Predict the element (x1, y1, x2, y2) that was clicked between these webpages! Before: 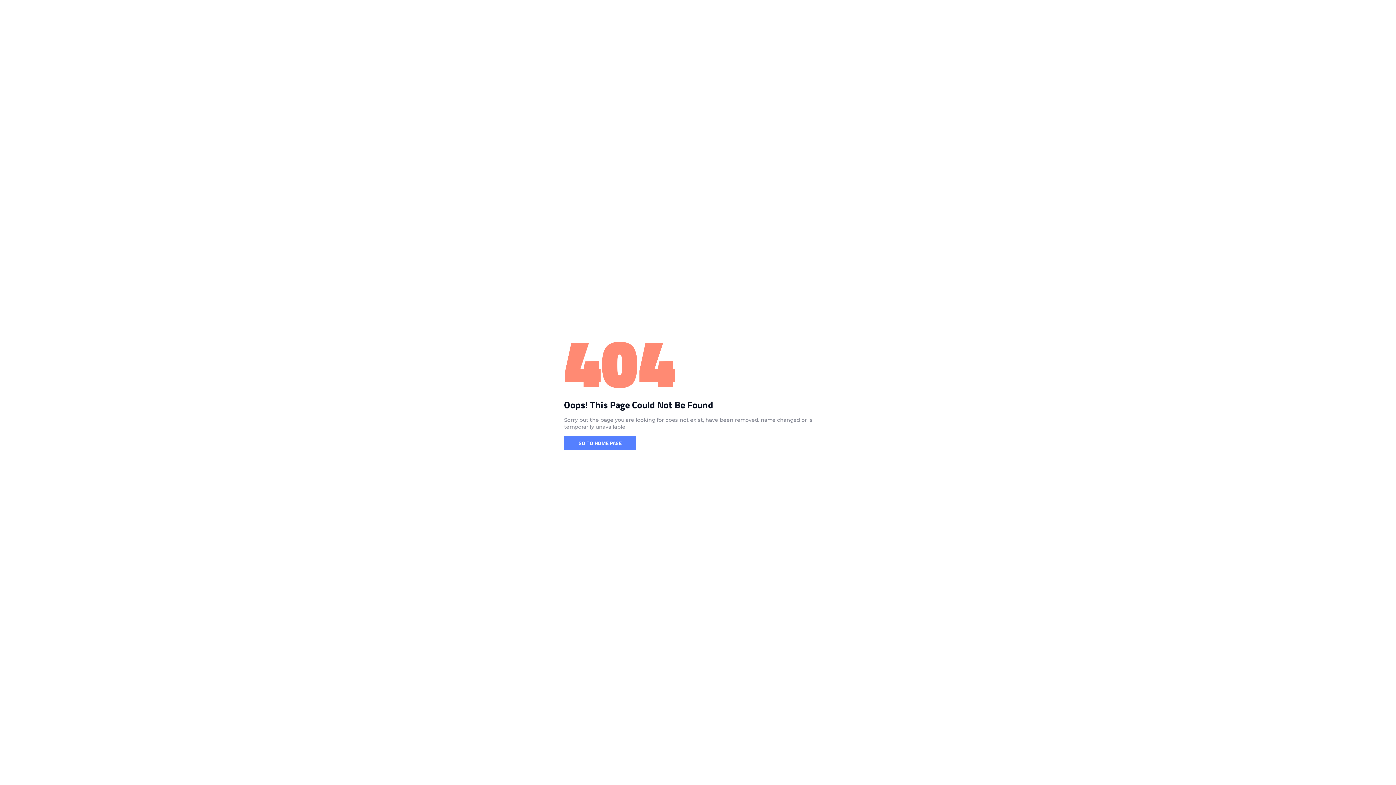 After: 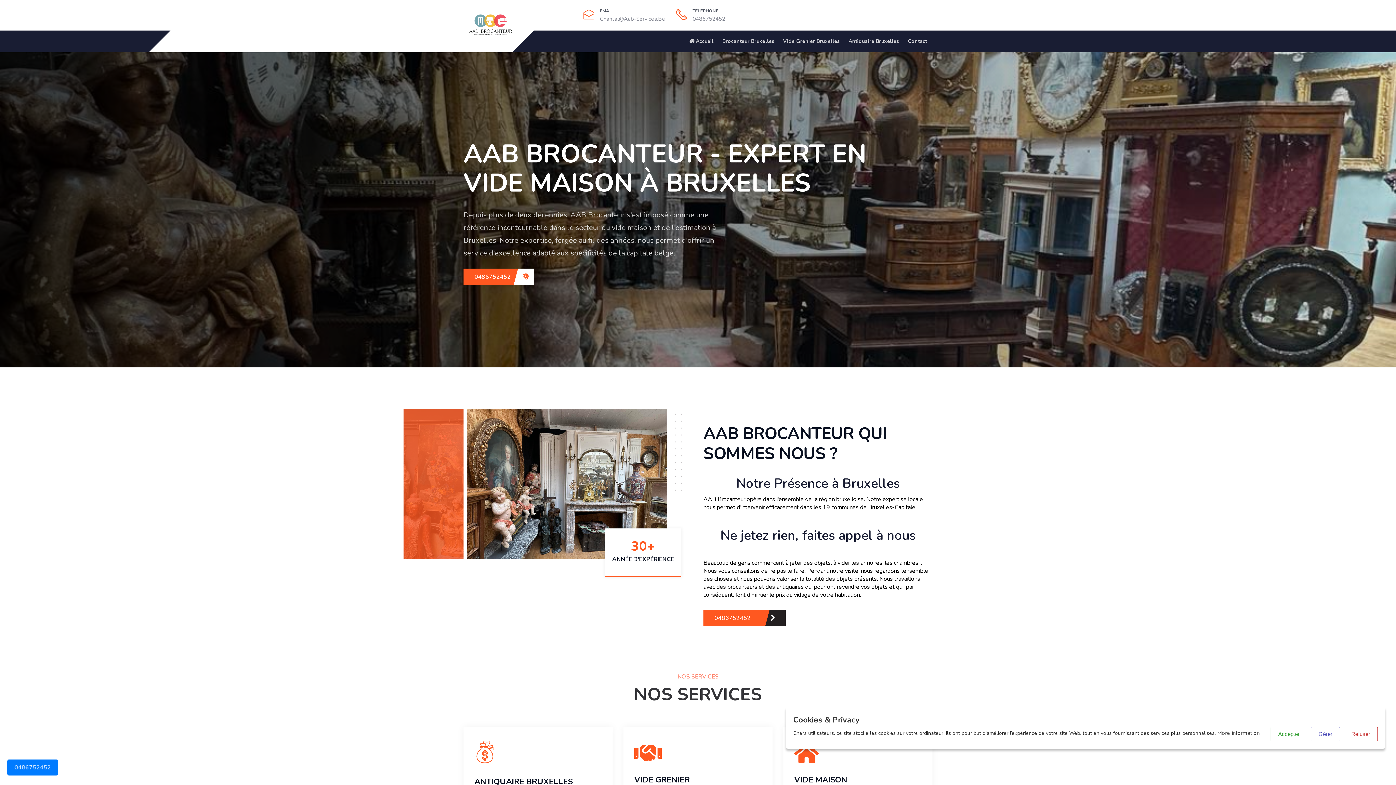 Action: label: GO TO HOME PAGE bbox: (564, 436, 636, 450)